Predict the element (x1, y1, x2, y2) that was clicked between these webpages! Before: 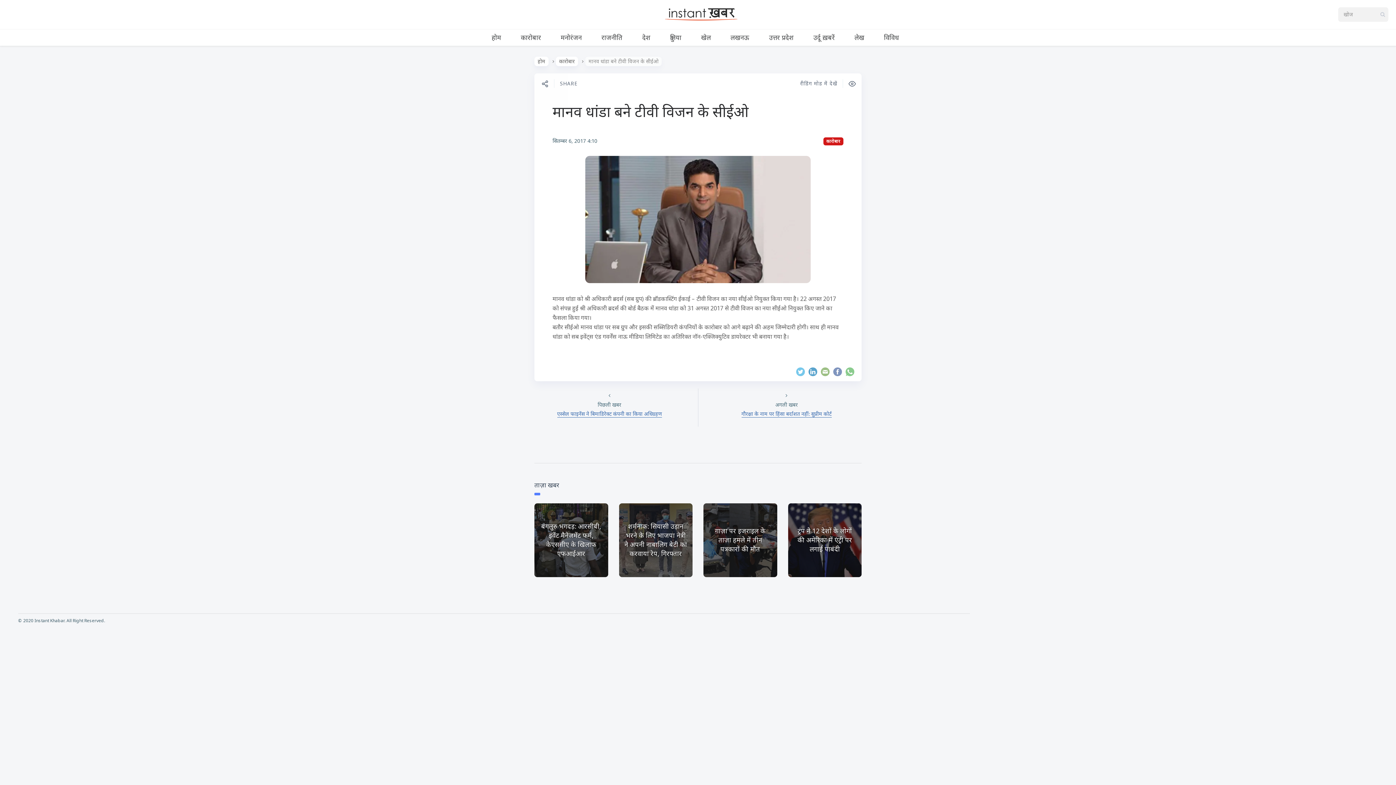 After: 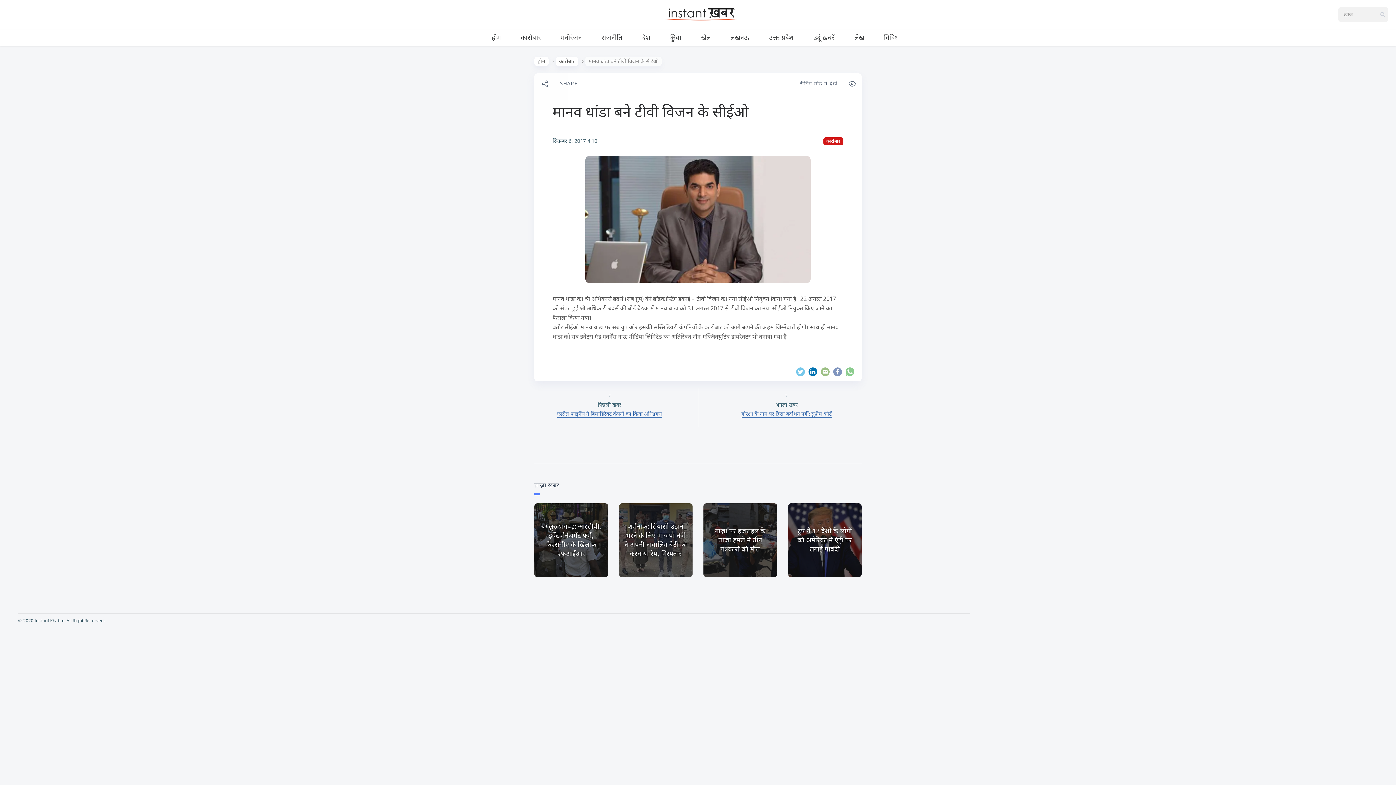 Action: bbox: (808, 367, 817, 376)